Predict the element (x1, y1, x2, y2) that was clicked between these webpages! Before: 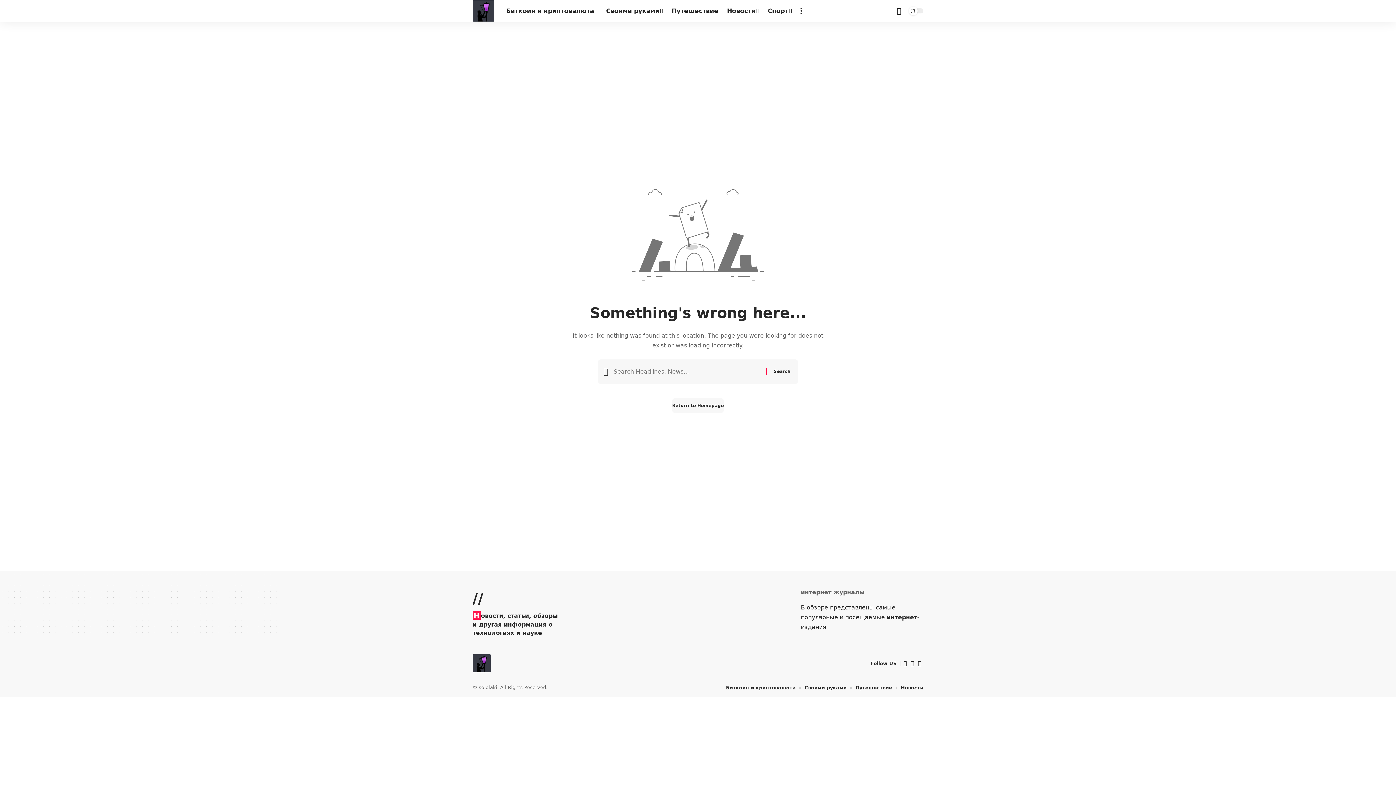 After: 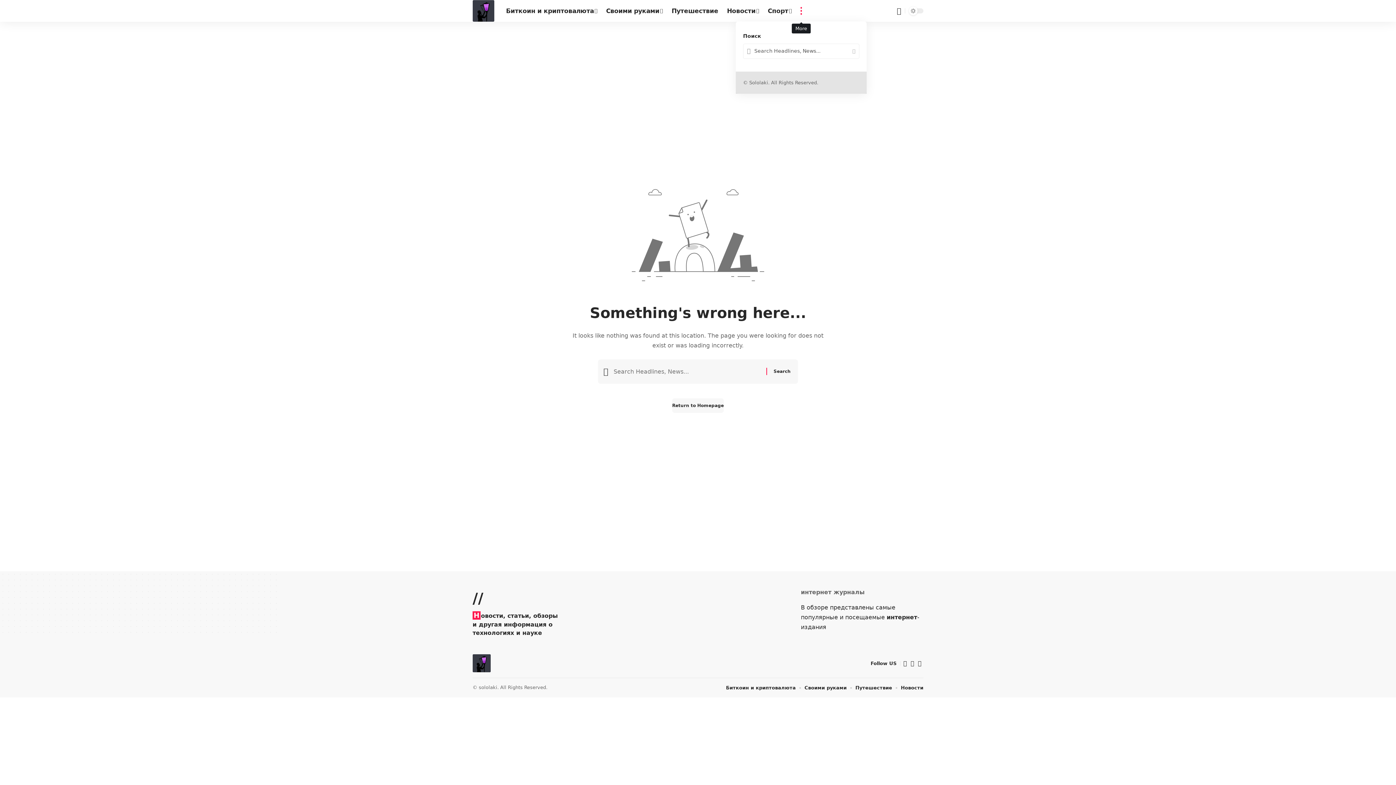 Action: bbox: (796, 0, 806, 21) label: more